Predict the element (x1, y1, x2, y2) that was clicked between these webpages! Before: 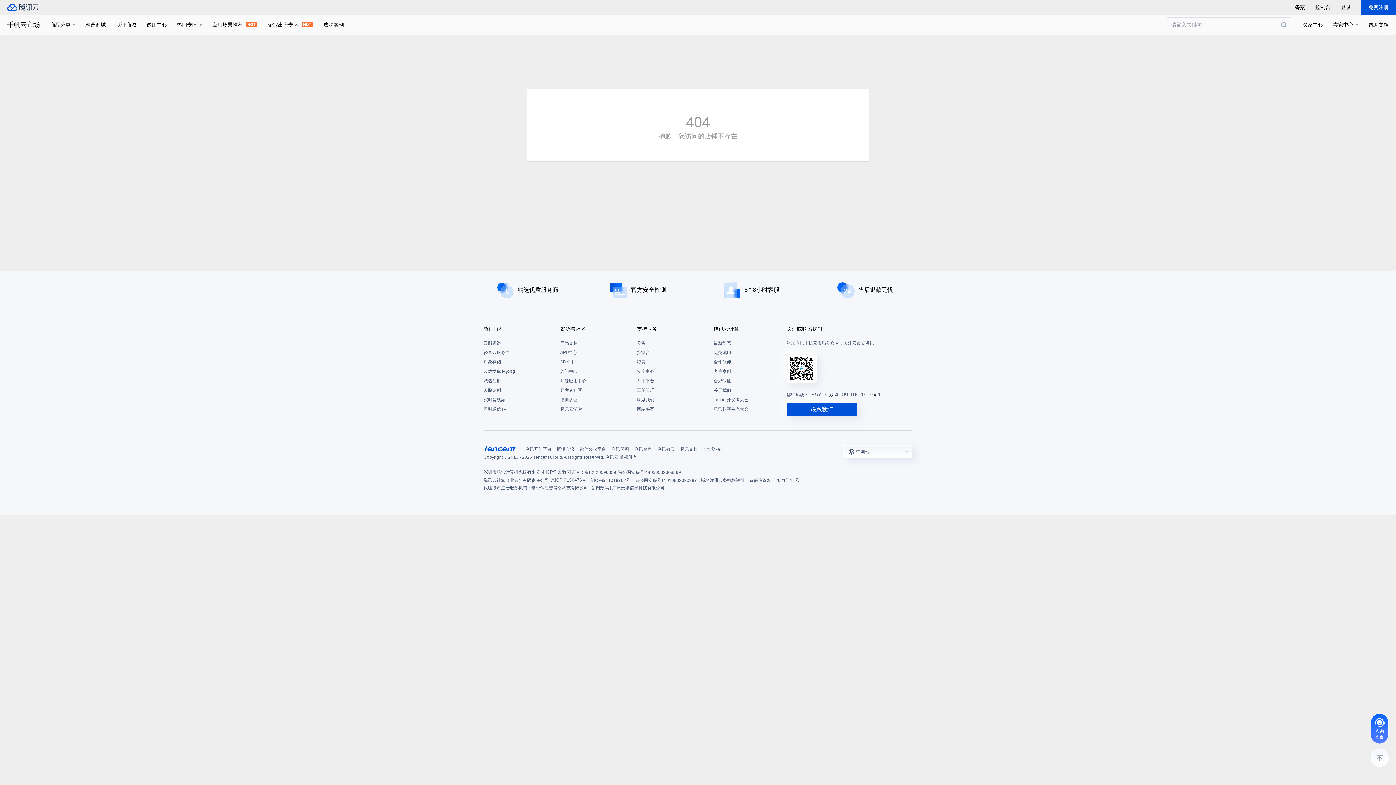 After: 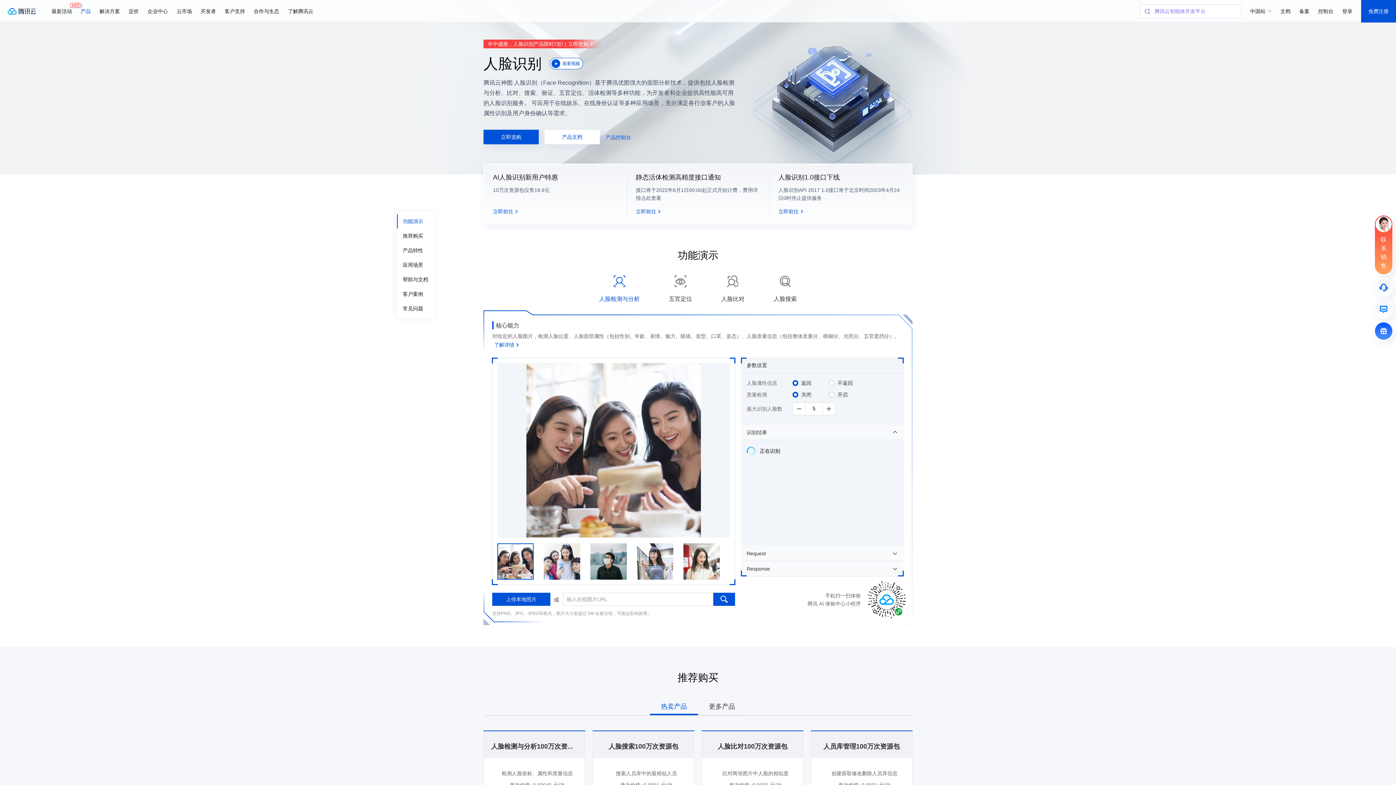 Action: label: 人脸识别 bbox: (483, 385, 553, 395)